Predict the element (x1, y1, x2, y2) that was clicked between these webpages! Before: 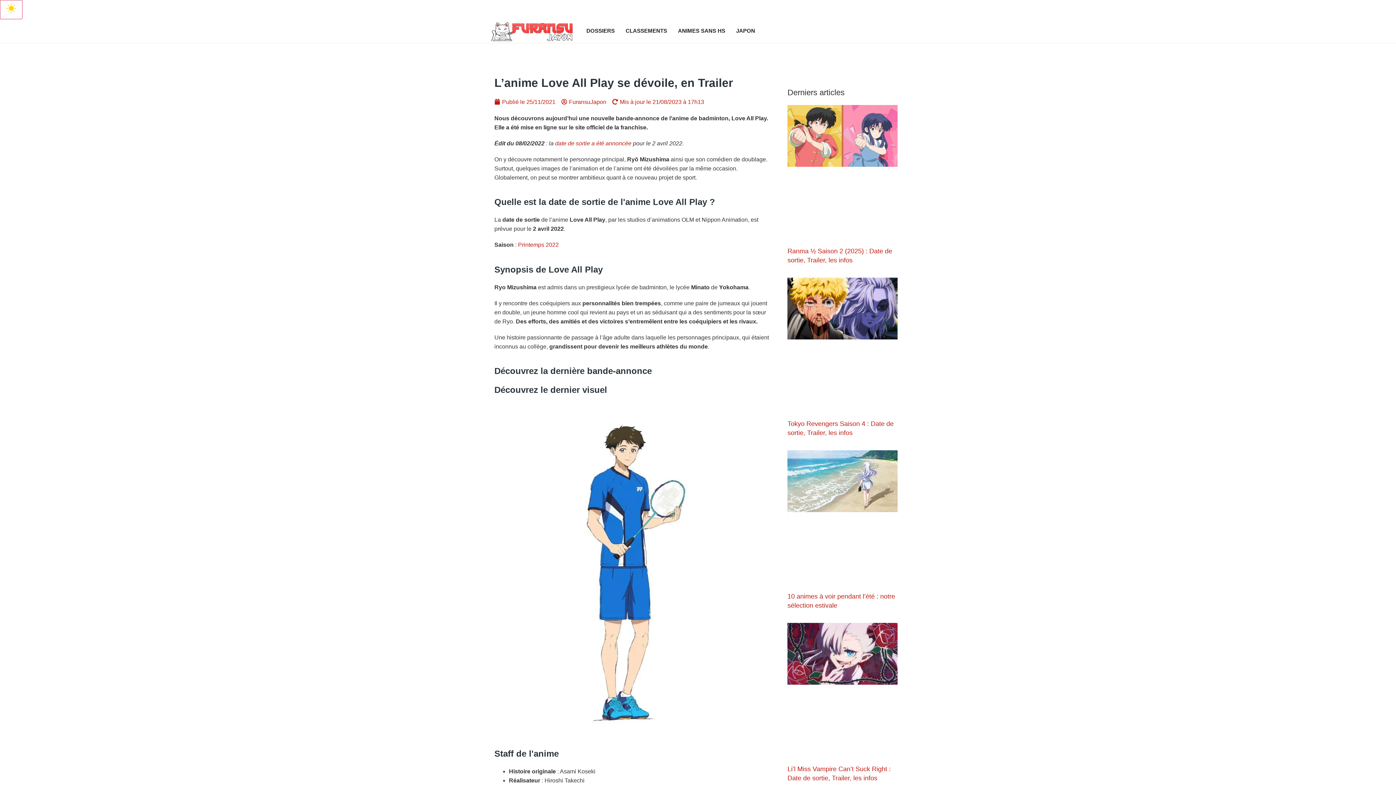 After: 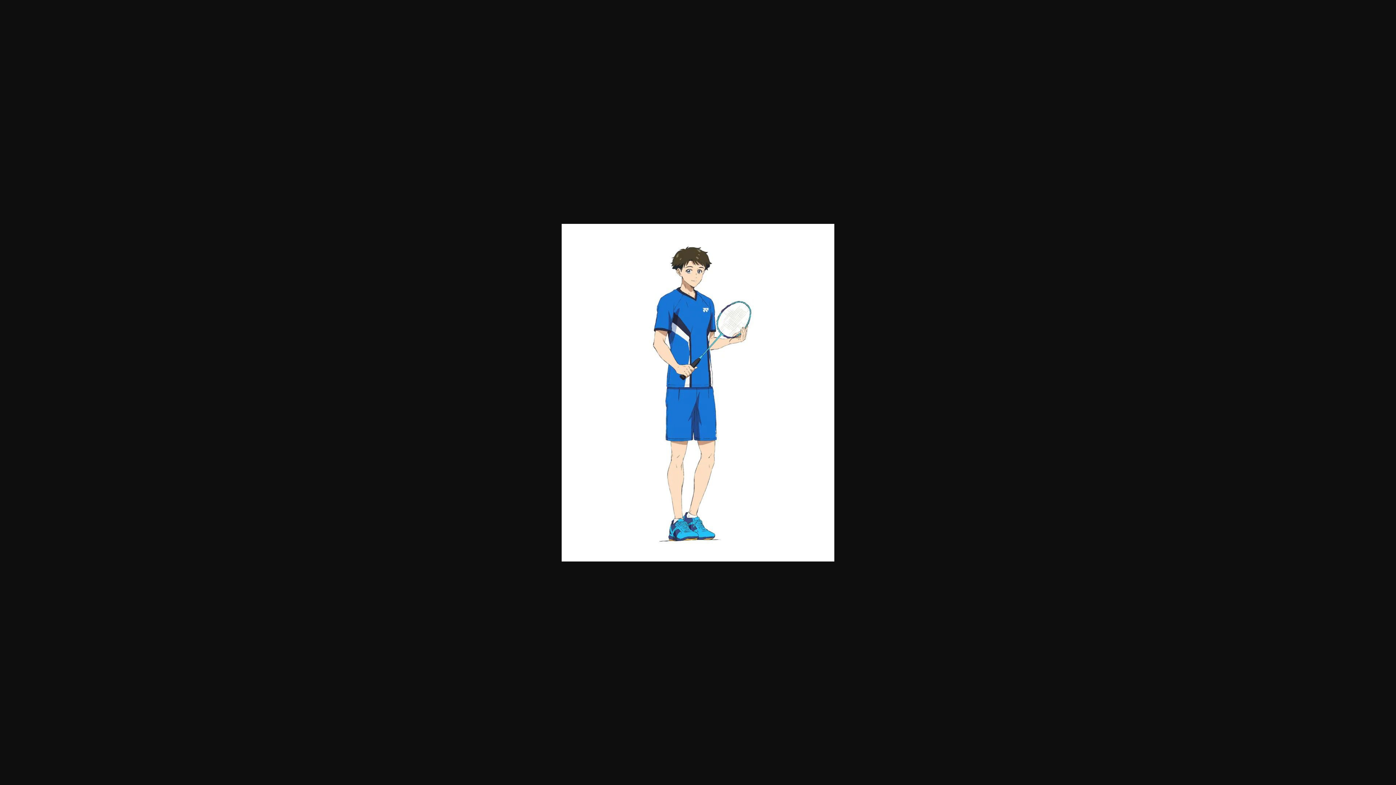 Action: bbox: (495, 403, 768, 741)